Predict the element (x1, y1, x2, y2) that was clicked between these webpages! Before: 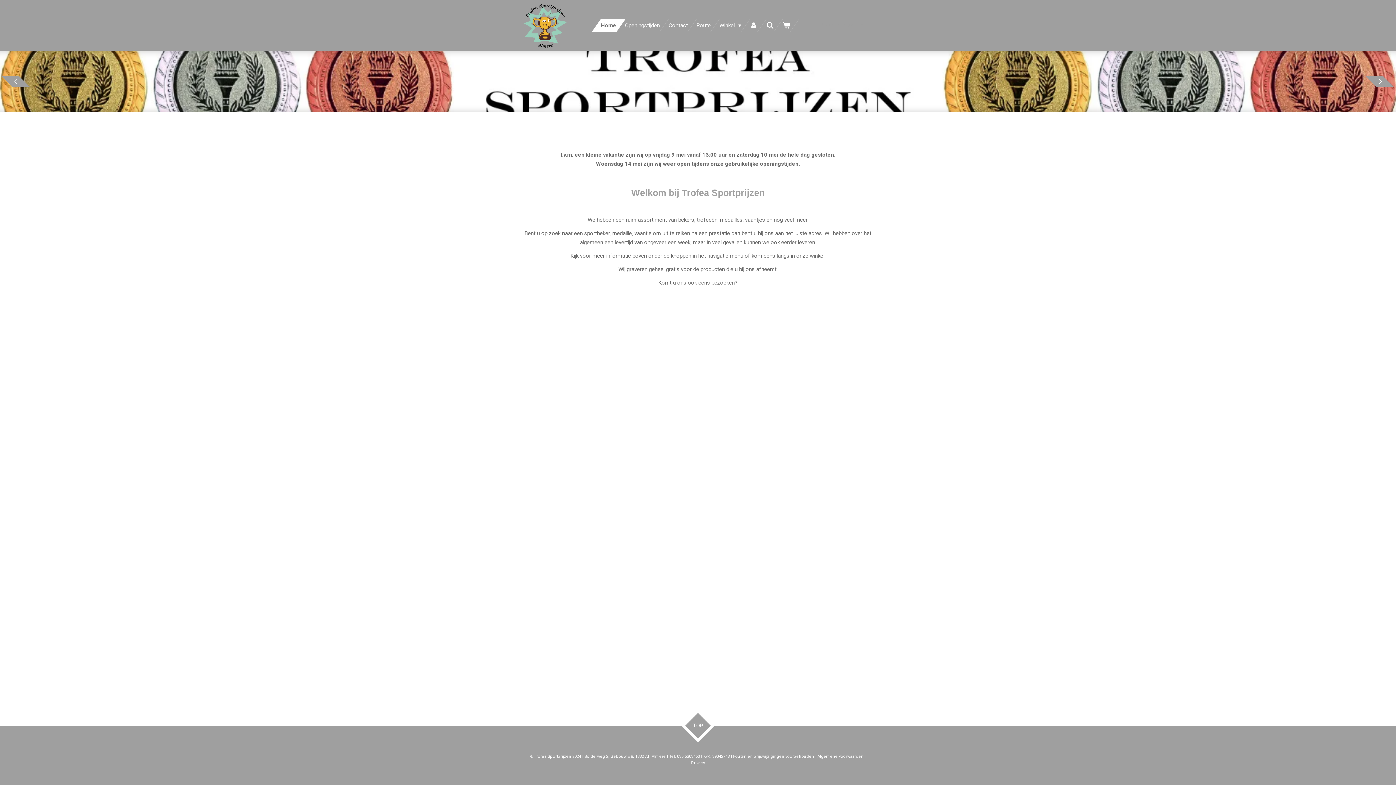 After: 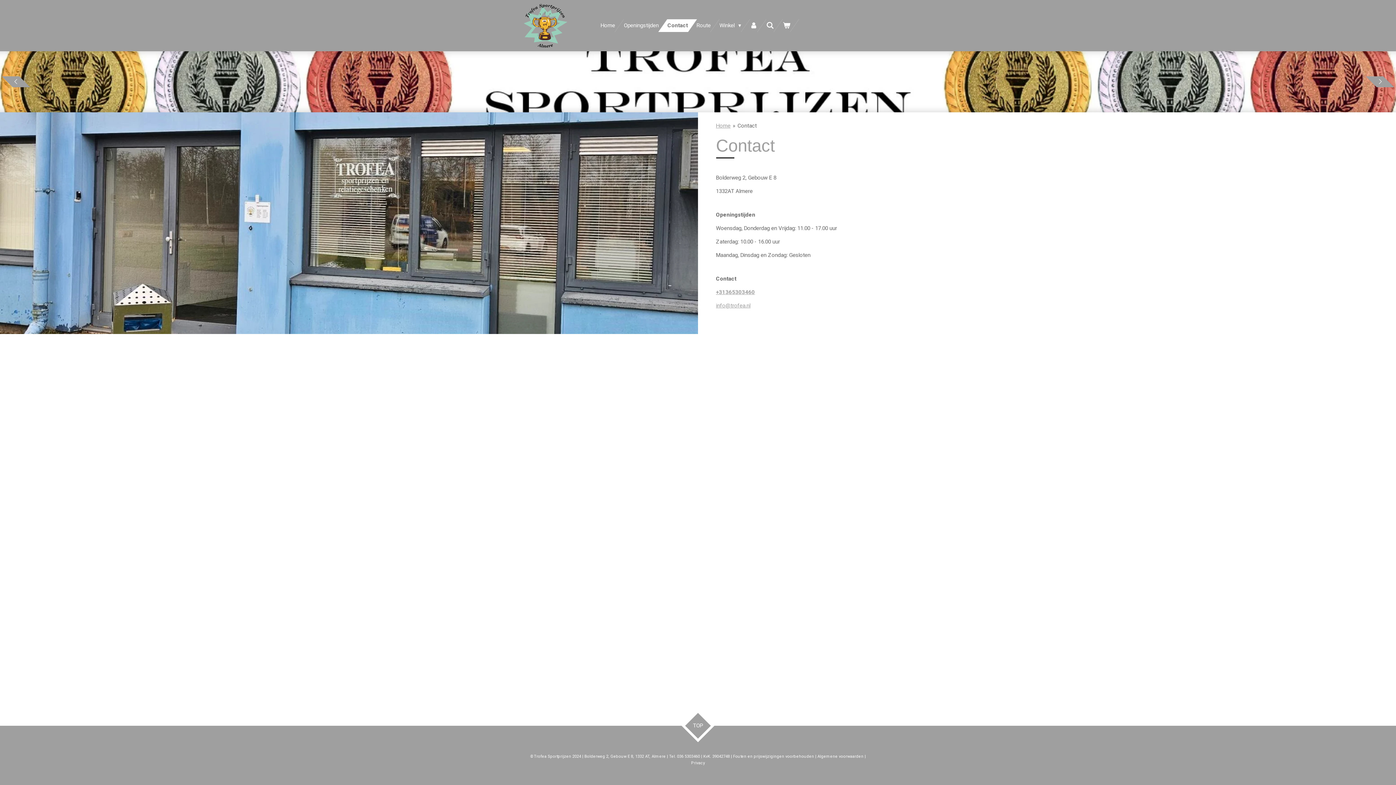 Action: bbox: (664, 19, 692, 32) label: Contact